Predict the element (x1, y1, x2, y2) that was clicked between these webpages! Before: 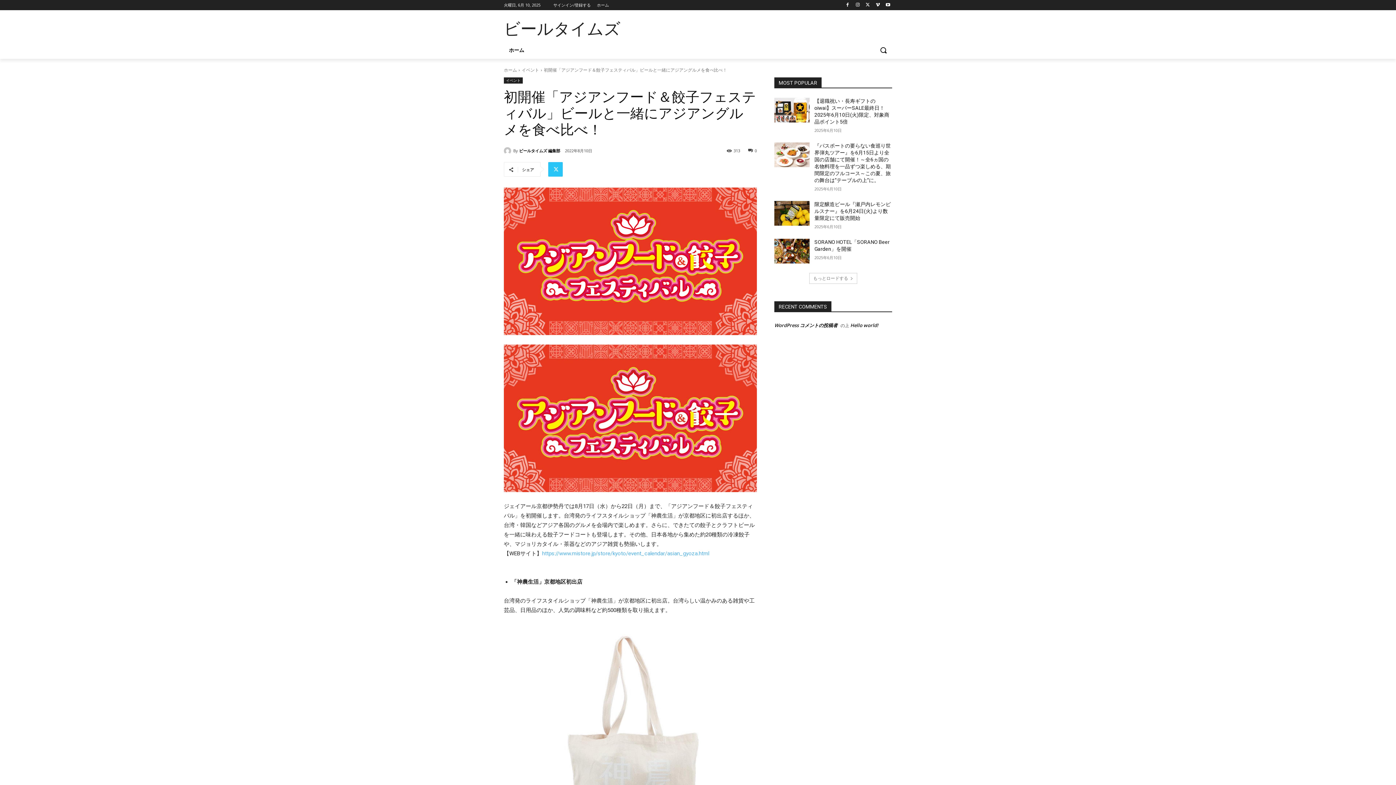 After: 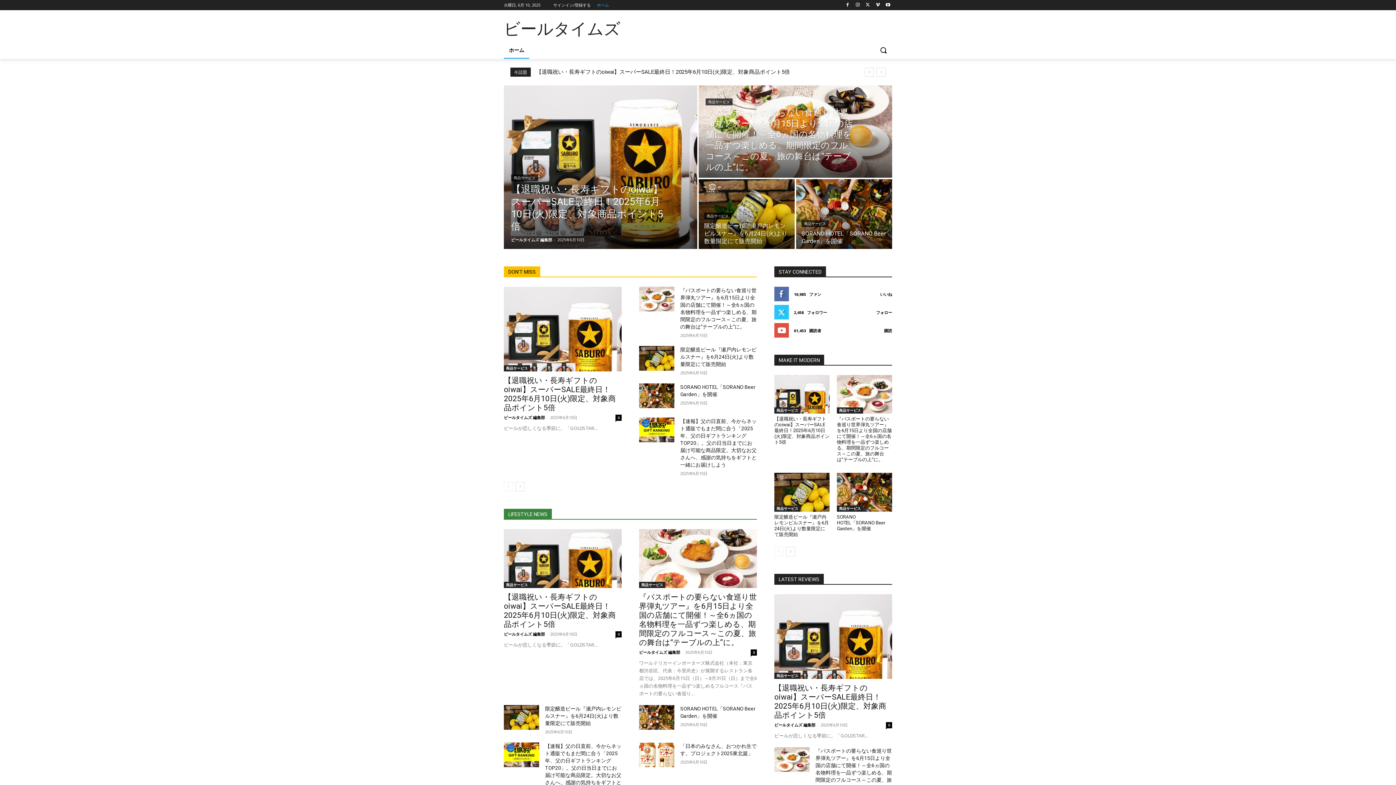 Action: label: ホーム bbox: (504, 41, 529, 58)